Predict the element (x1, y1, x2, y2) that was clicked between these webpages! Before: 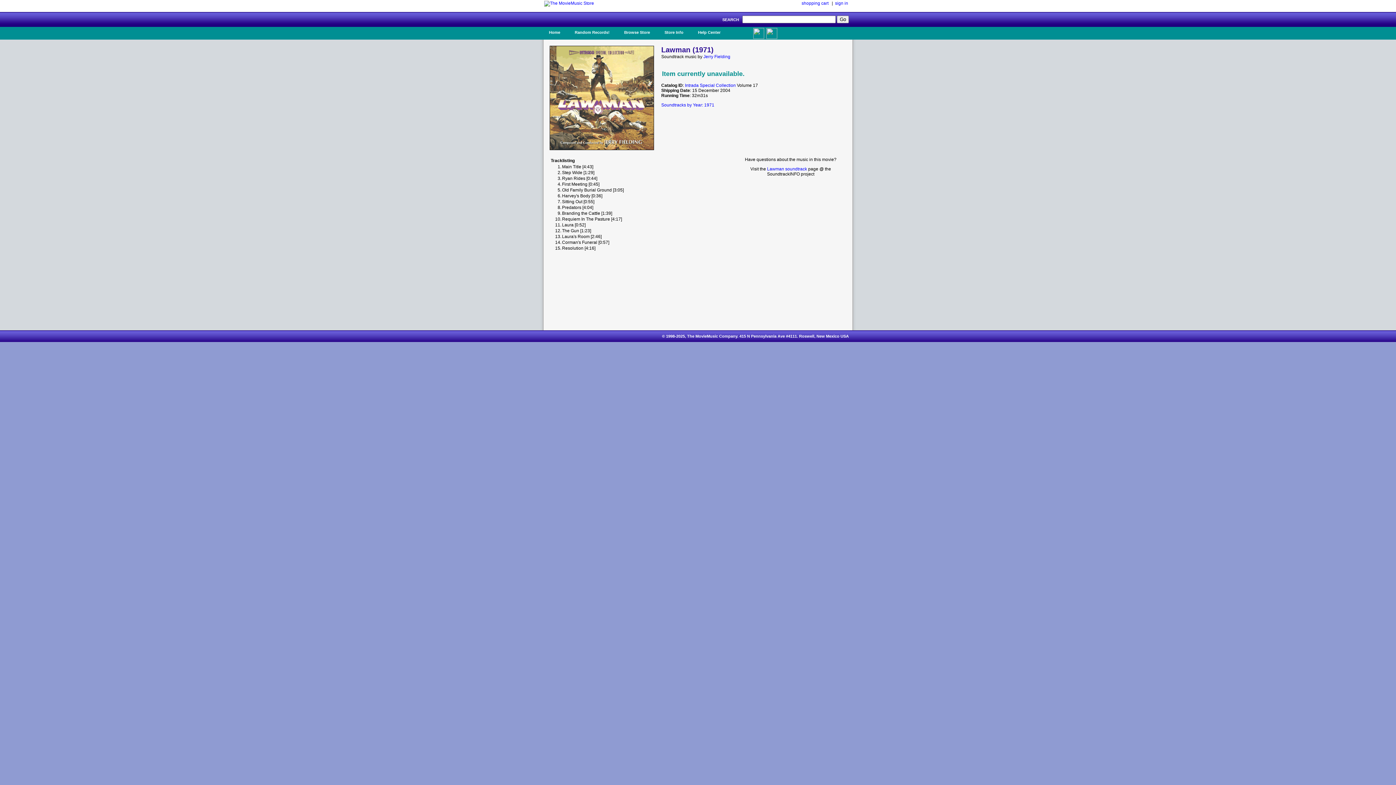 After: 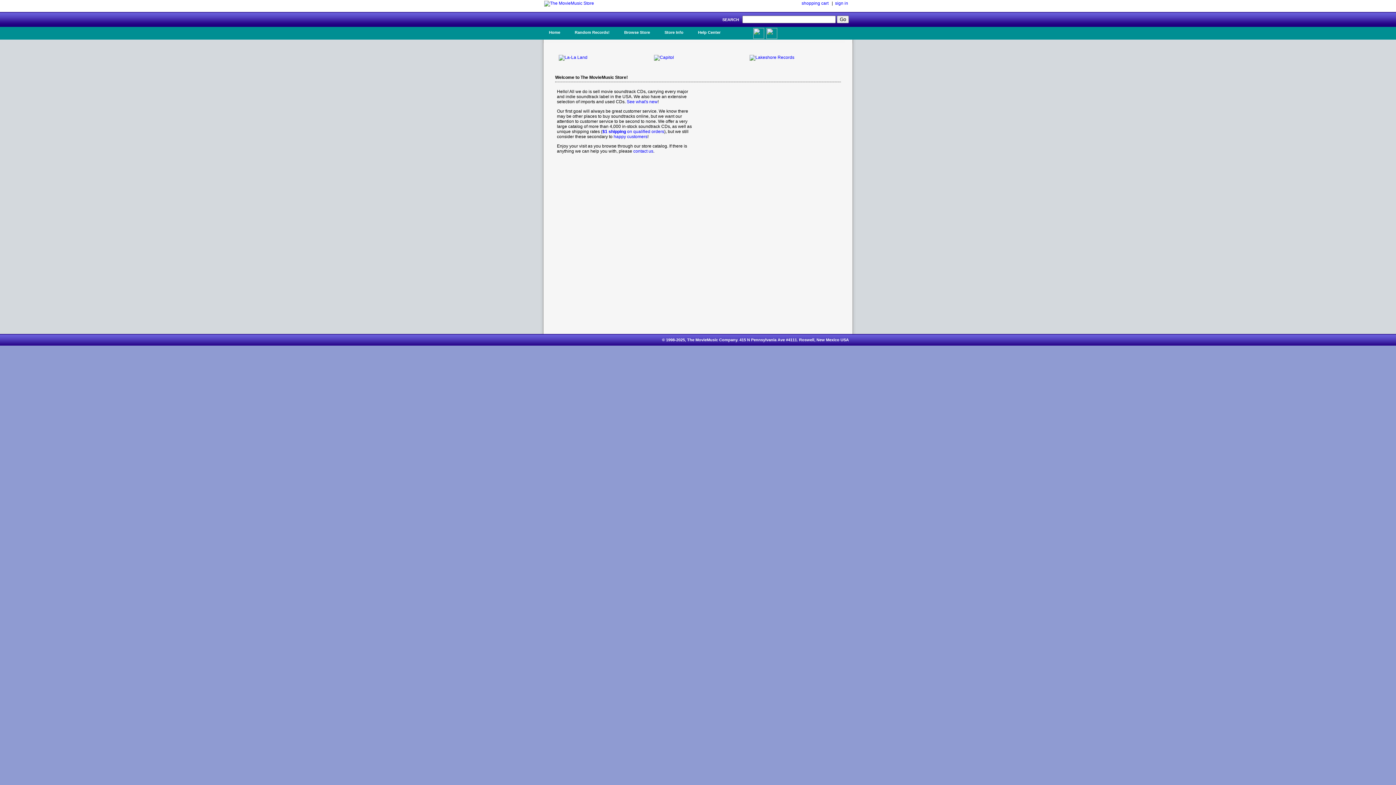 Action: bbox: (543, 26, 565, 37) label: Home